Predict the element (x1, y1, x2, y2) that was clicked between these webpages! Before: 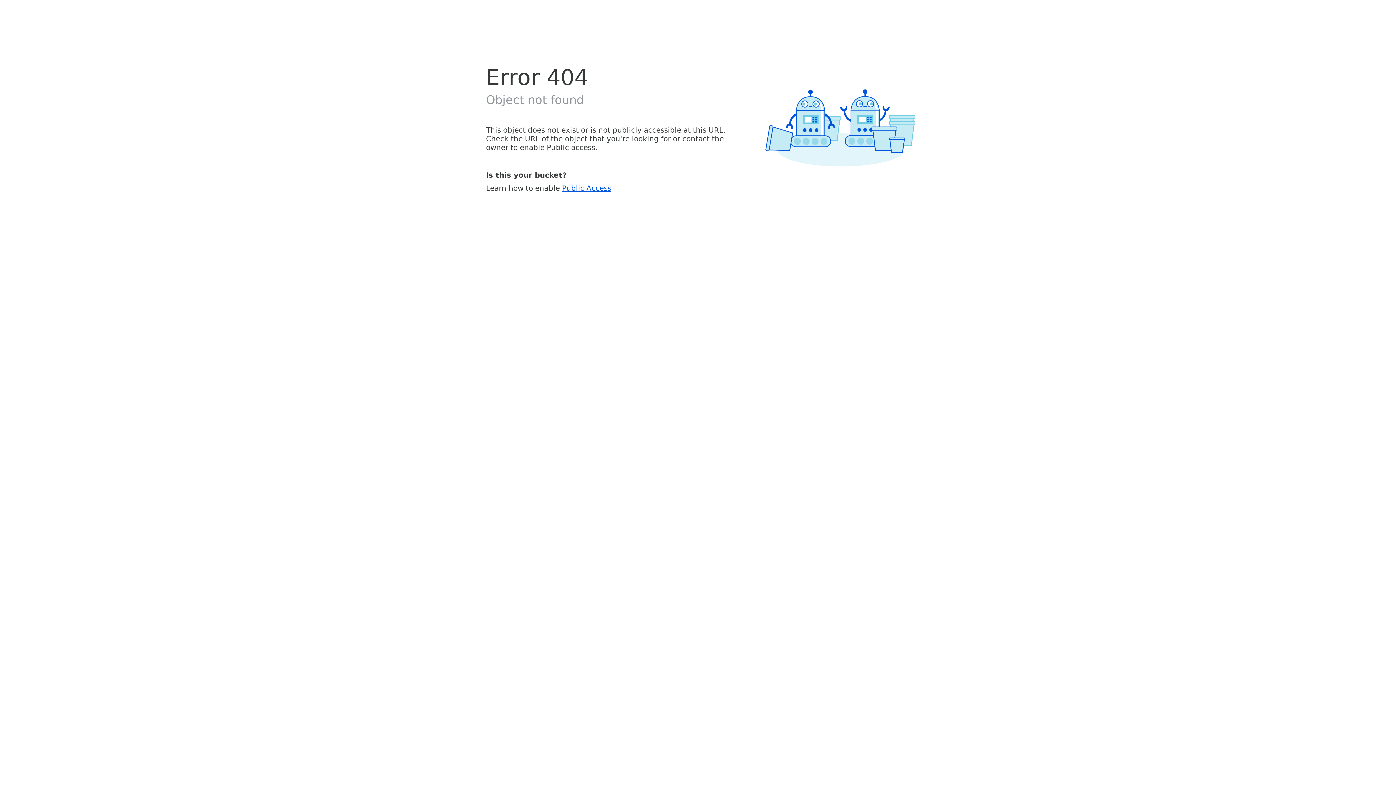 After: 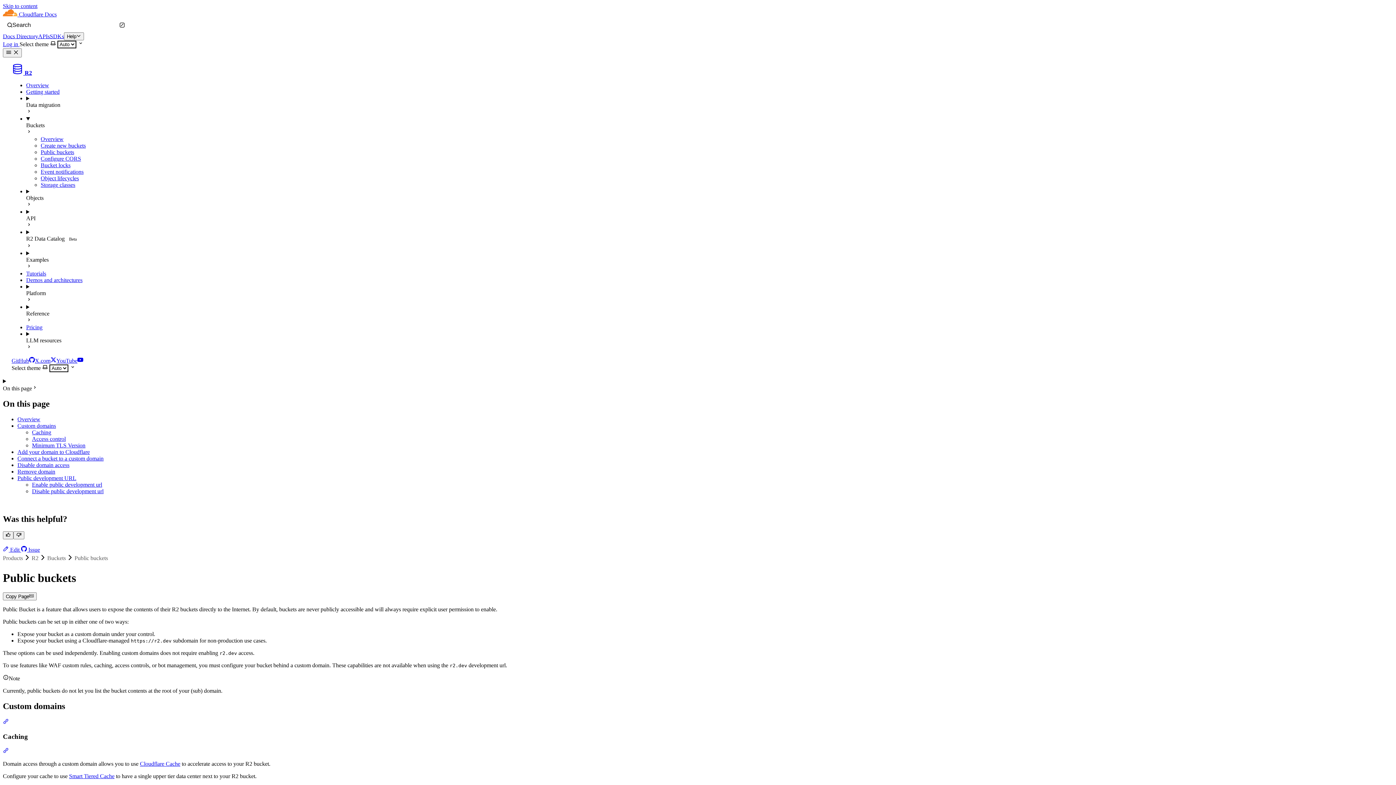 Action: label: Public Access bbox: (562, 183, 611, 192)